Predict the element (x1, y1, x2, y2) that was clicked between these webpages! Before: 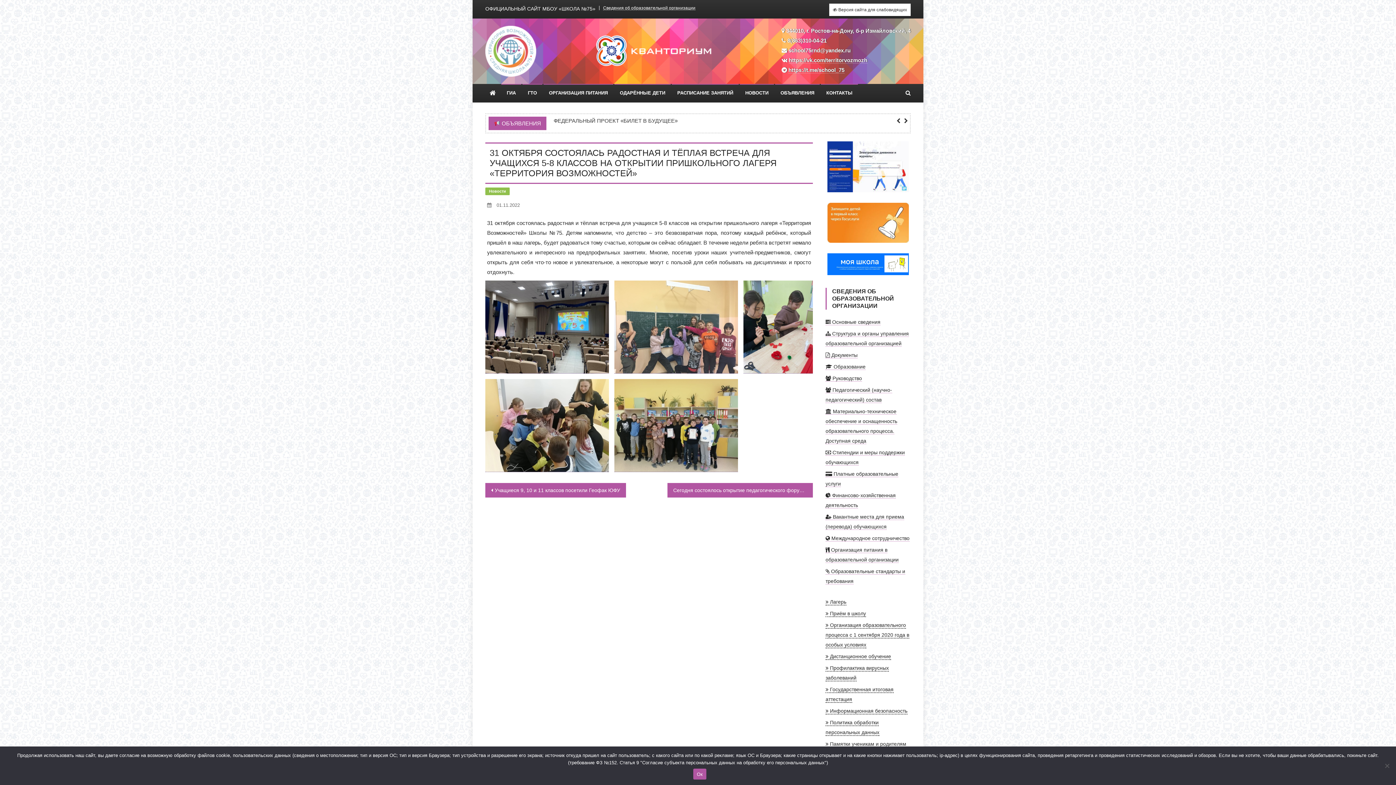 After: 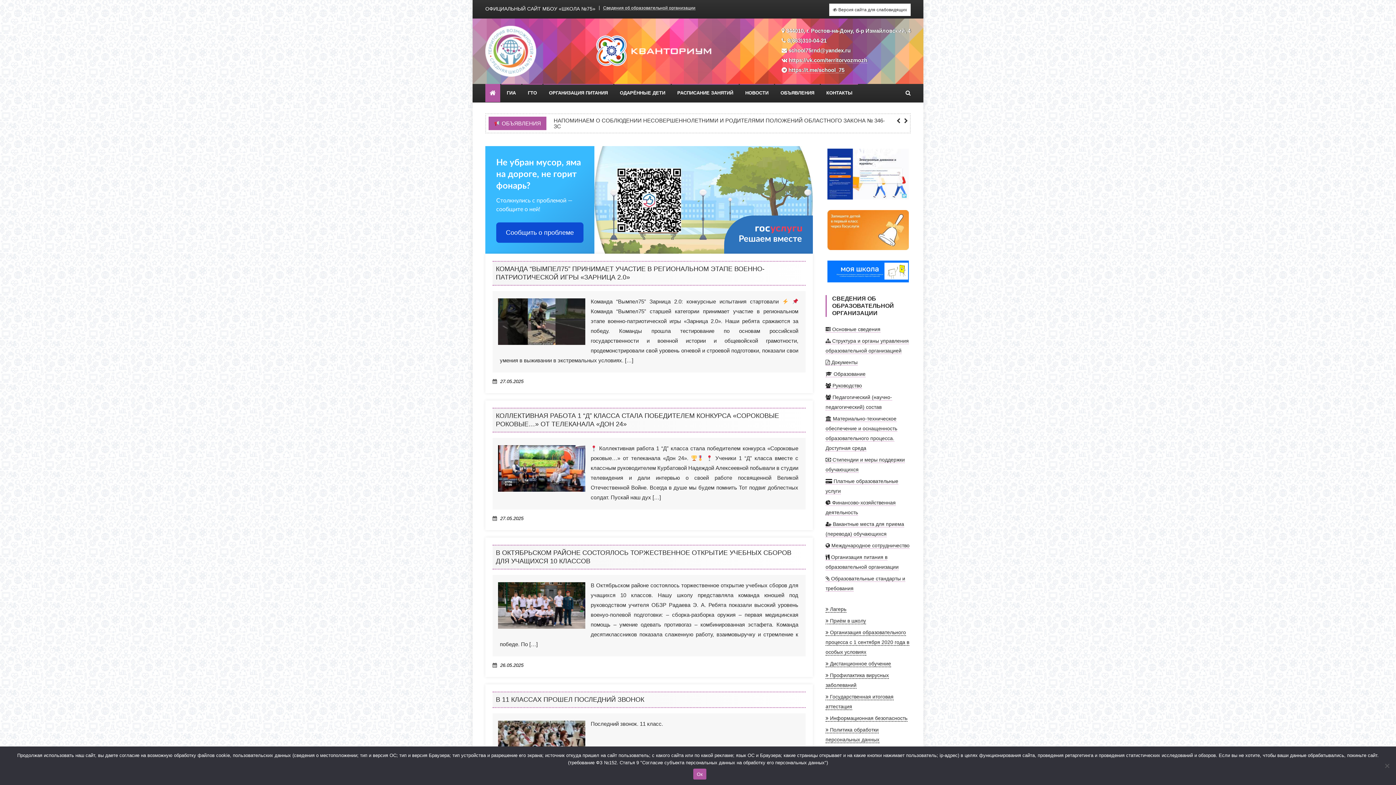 Action: bbox: (485, 84, 500, 102)